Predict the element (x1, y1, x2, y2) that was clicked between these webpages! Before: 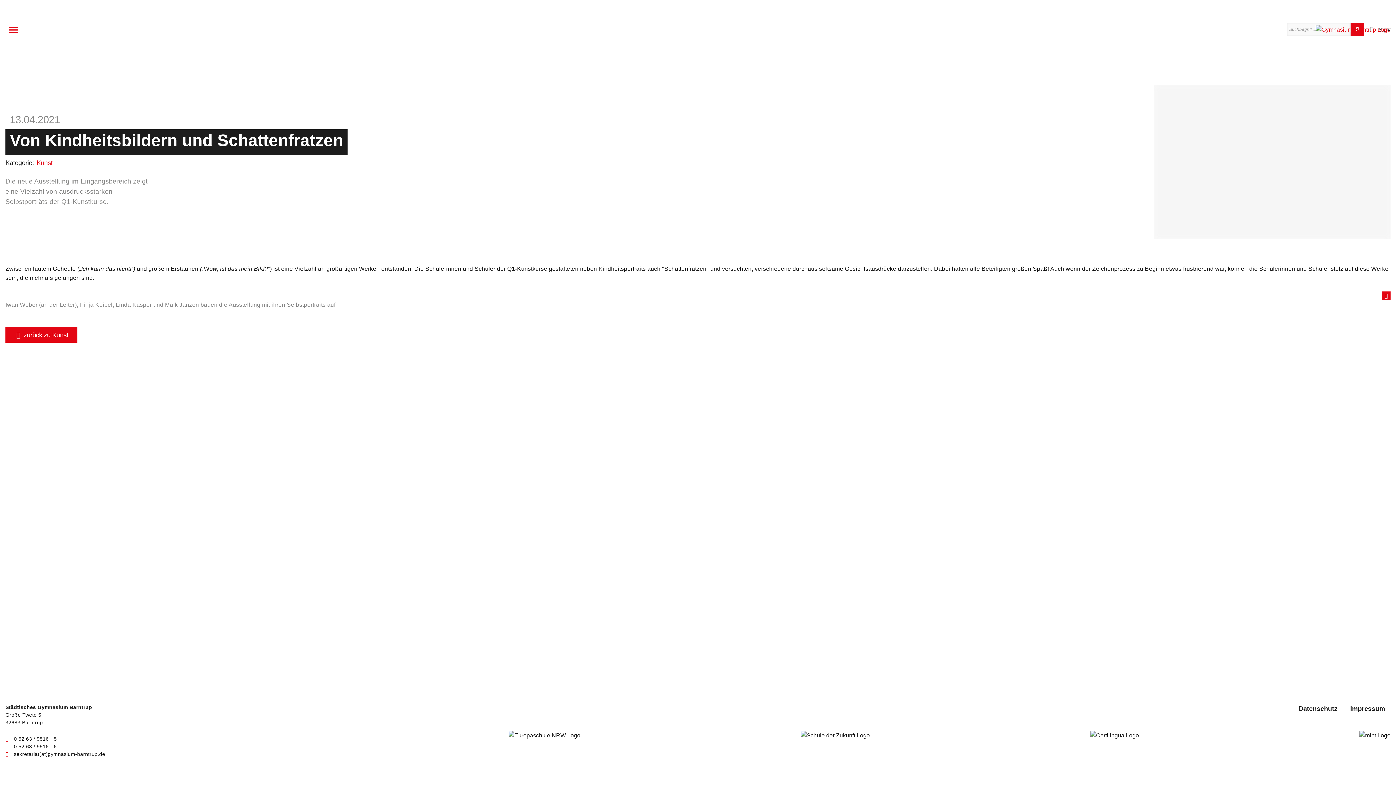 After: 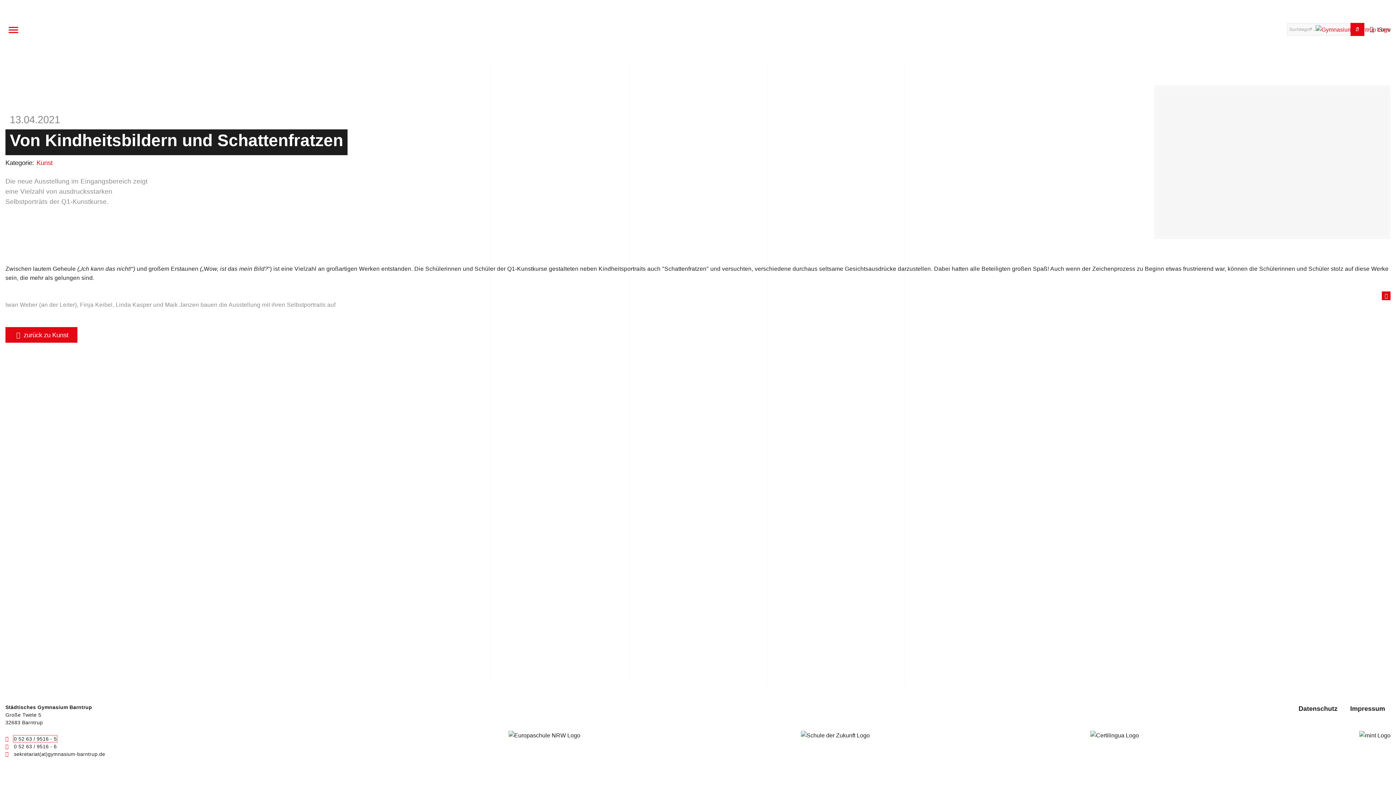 Action: label: 0 52 63 / 9516 - 5 bbox: (13, 736, 56, 742)